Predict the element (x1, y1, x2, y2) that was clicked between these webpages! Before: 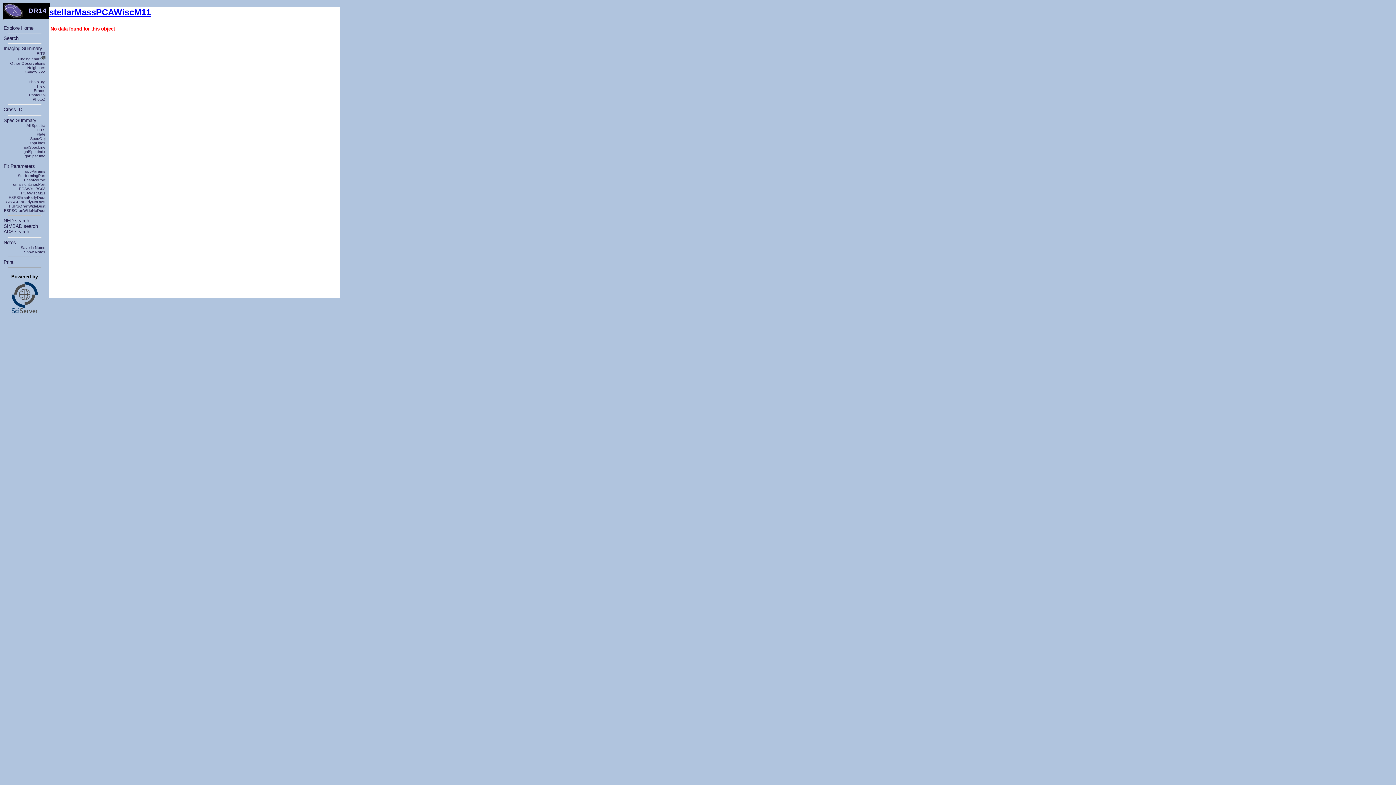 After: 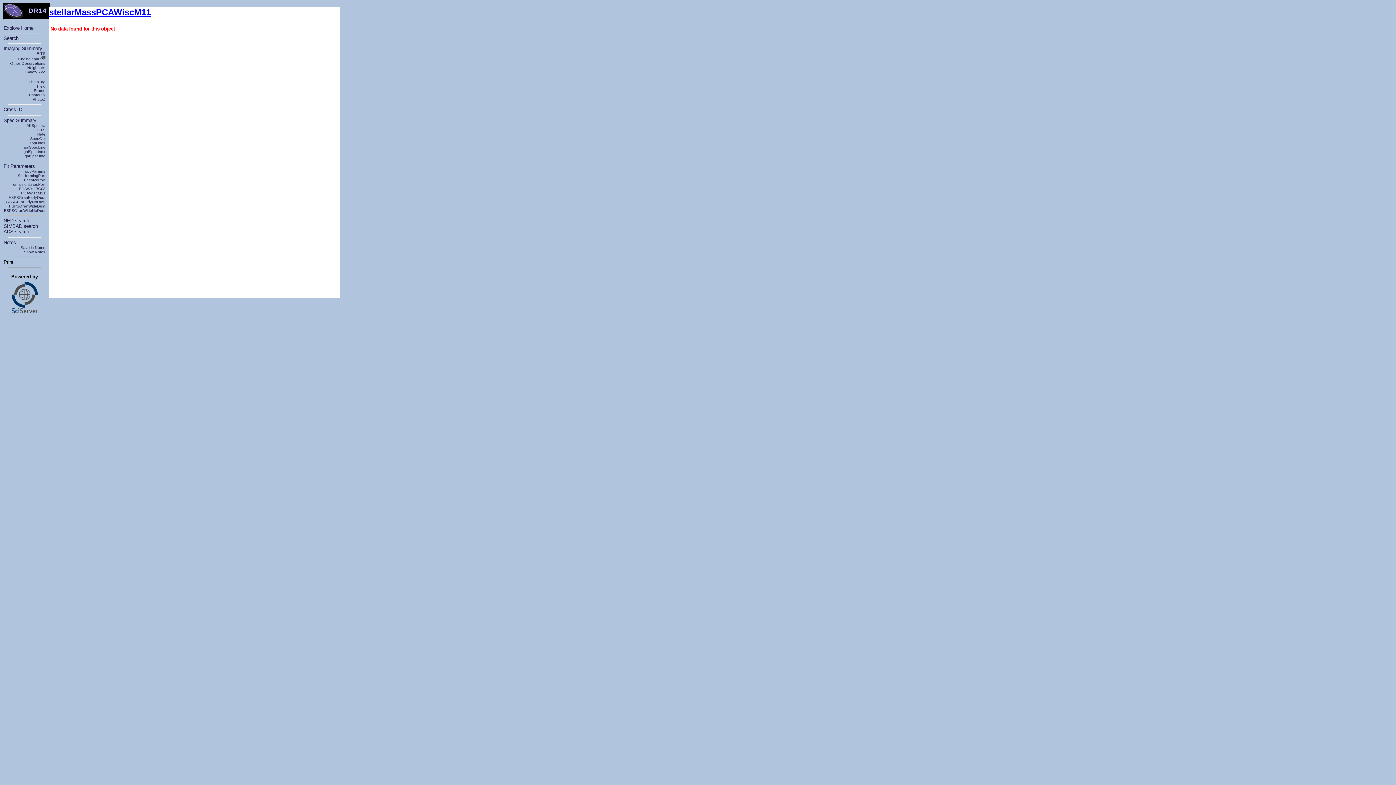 Action: label: Print bbox: (3, 259, 13, 265)